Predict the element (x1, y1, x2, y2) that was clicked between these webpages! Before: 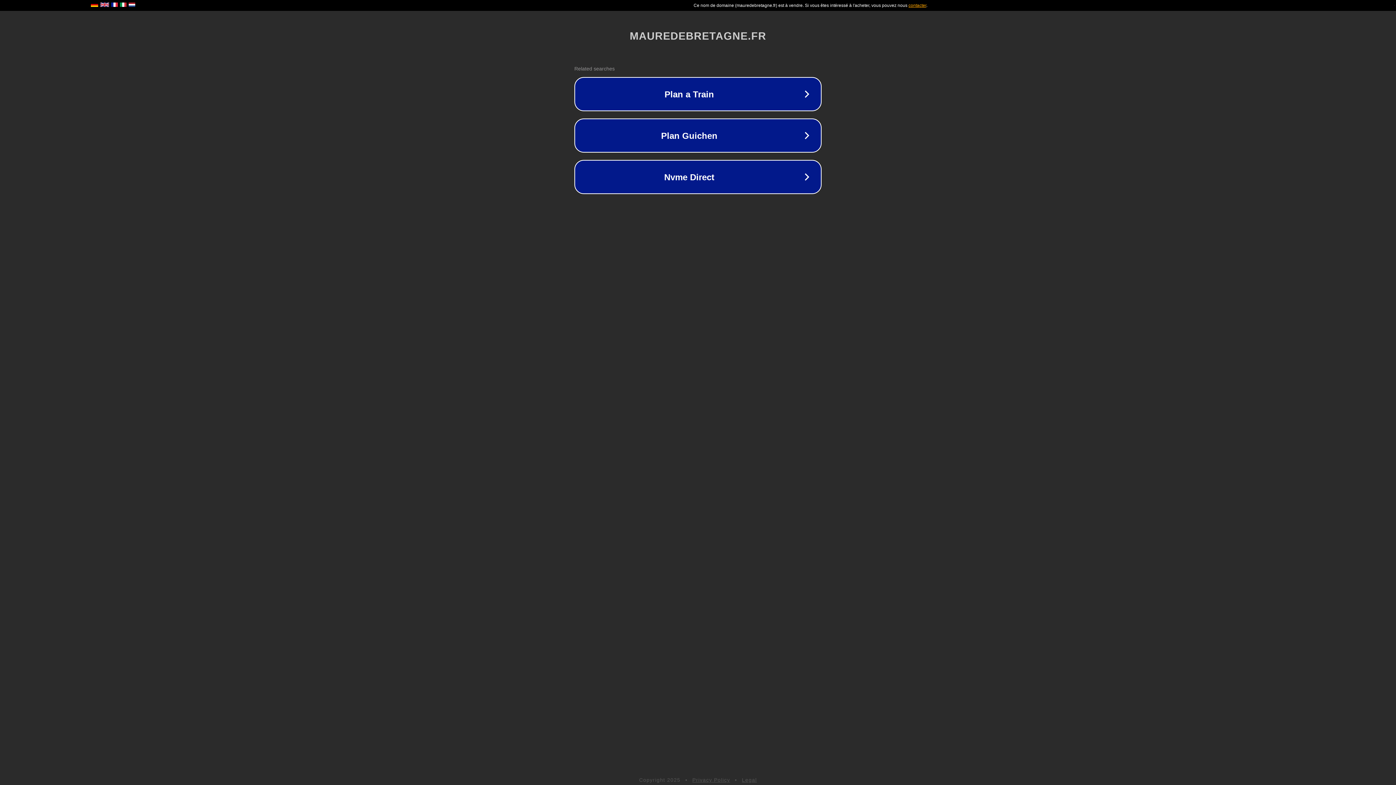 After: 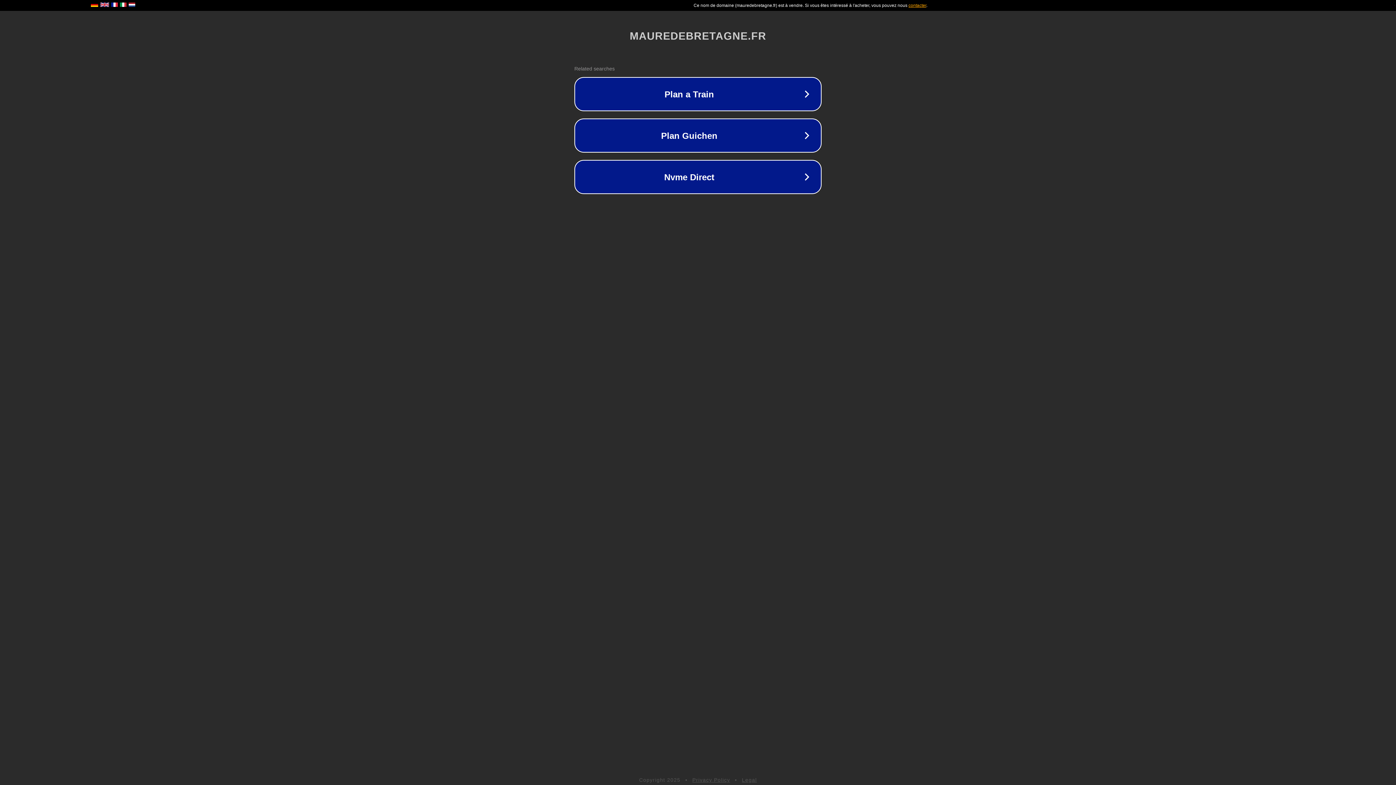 Action: bbox: (742, 777, 757, 783) label: Legal